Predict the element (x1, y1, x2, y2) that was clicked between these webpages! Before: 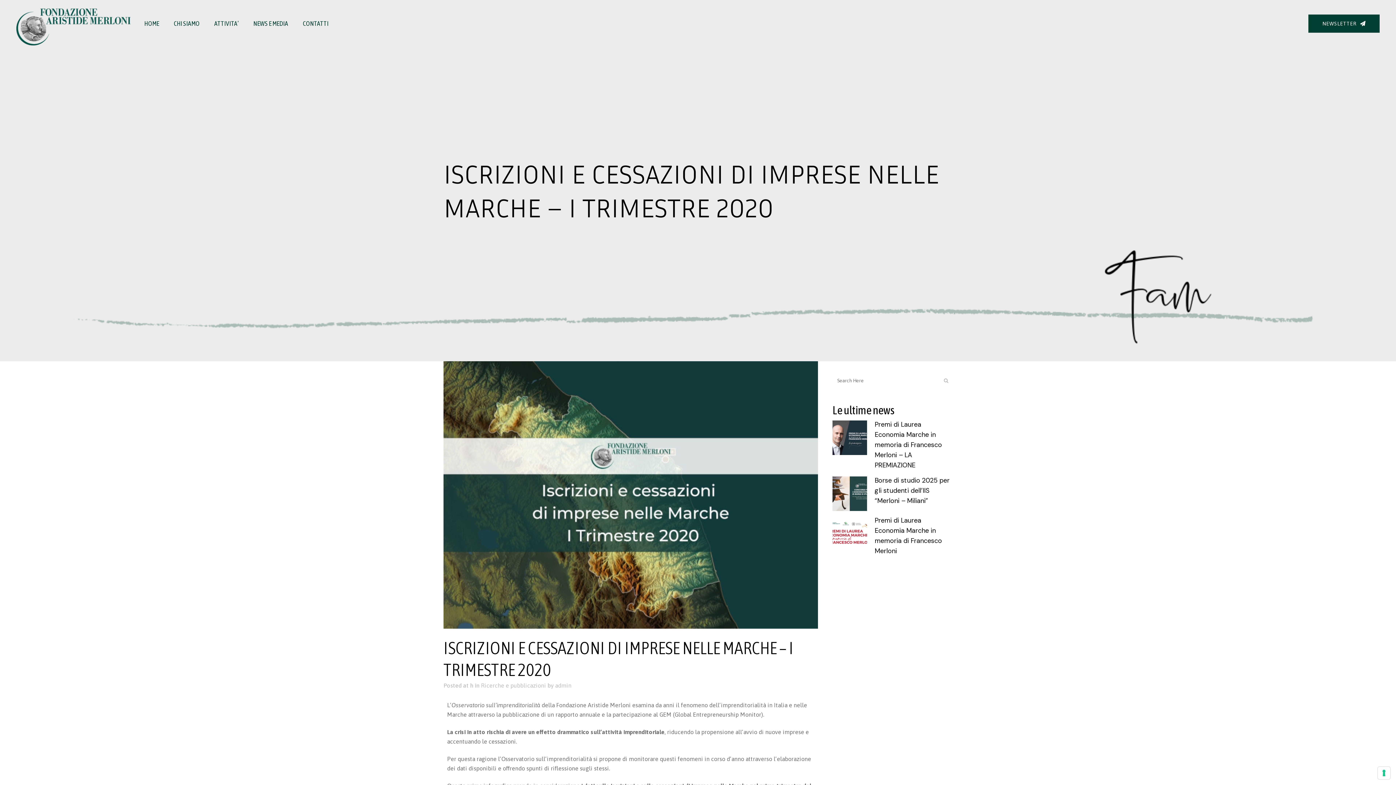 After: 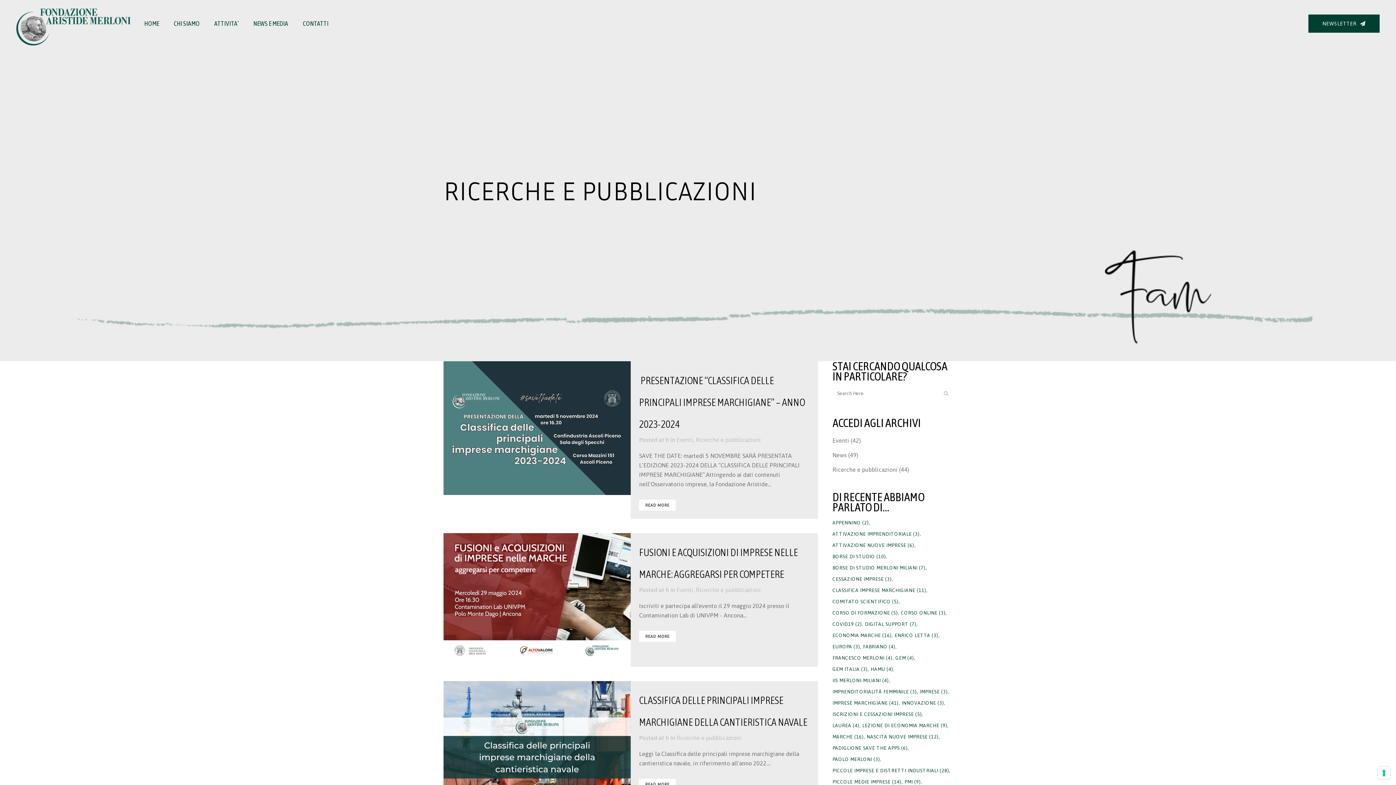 Action: bbox: (481, 682, 546, 689) label: Ricerche e pubblicazioni